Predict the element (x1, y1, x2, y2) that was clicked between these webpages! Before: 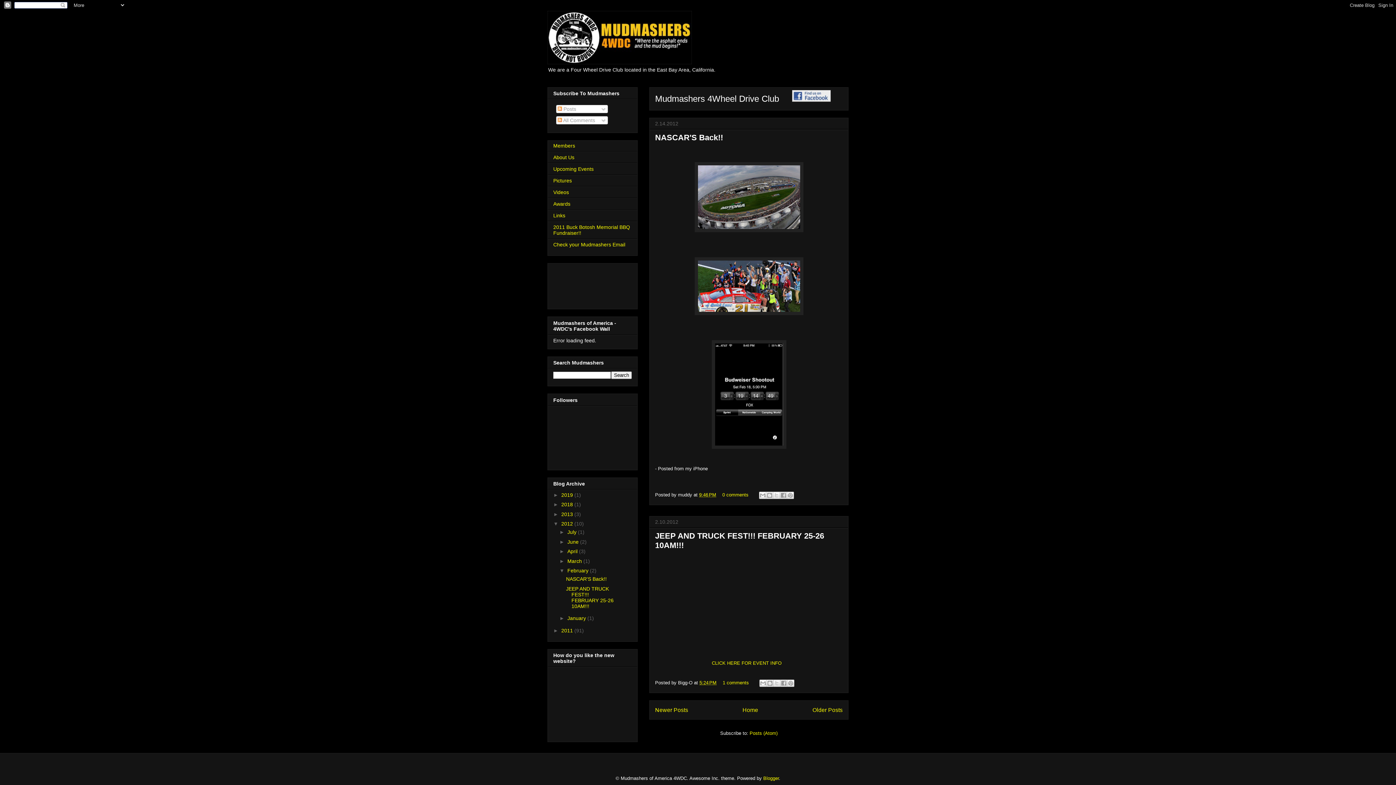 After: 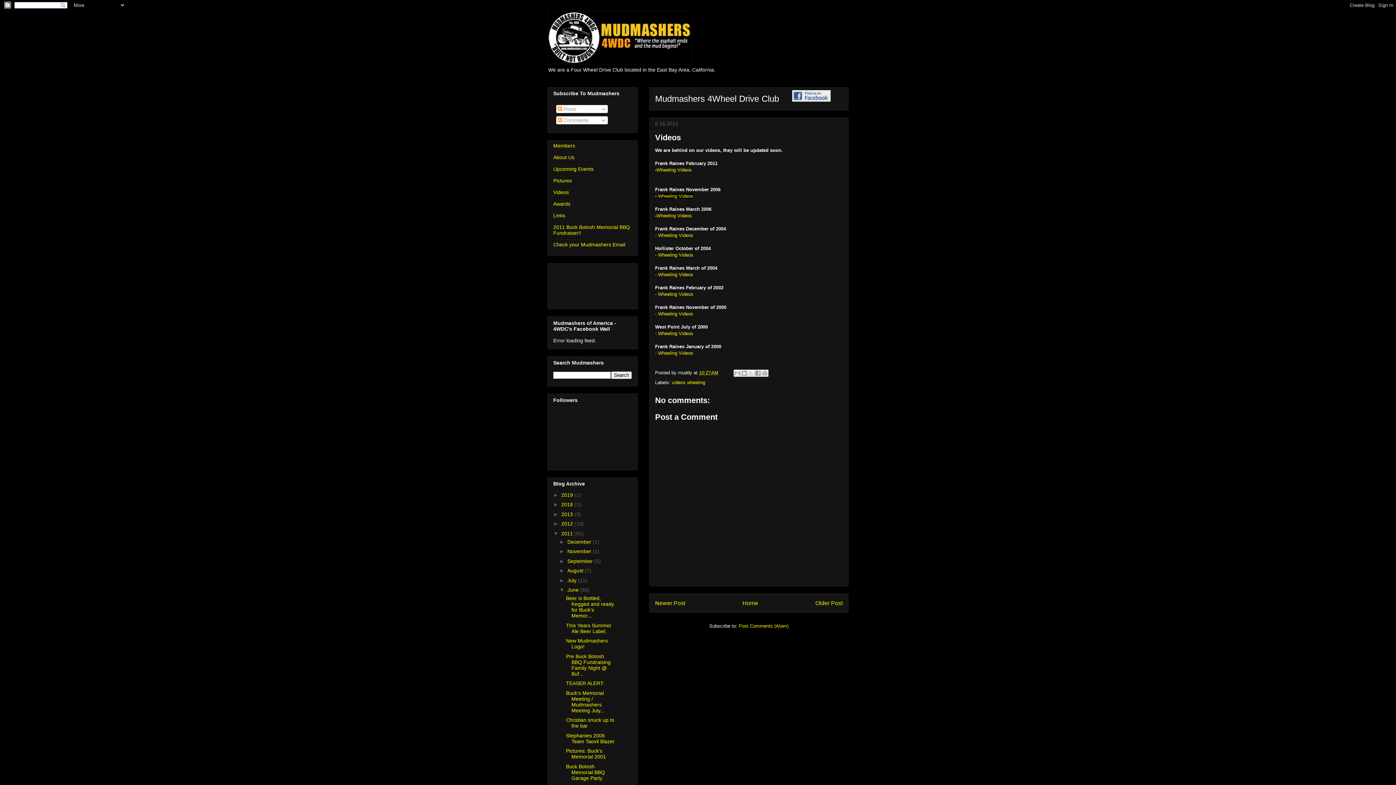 Action: bbox: (553, 189, 569, 195) label: Videos